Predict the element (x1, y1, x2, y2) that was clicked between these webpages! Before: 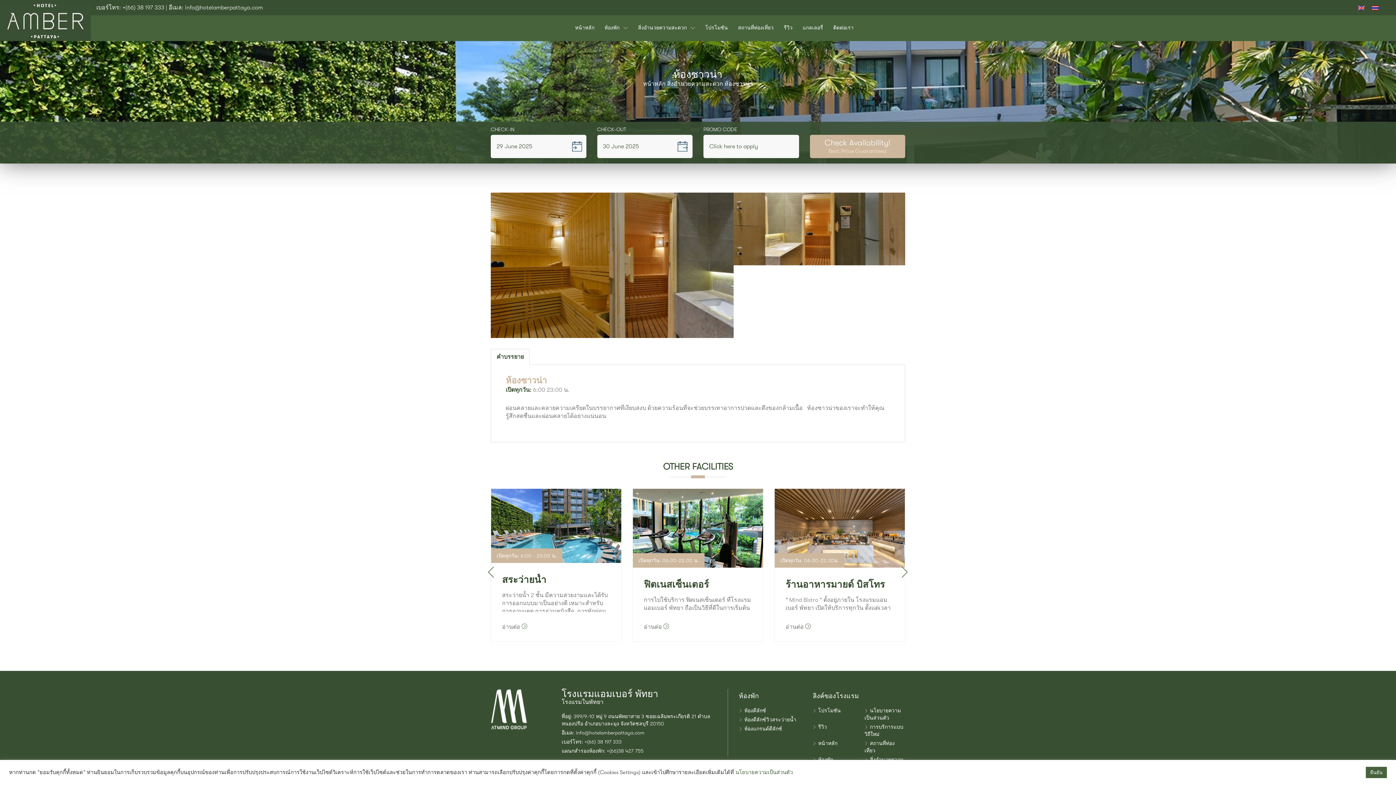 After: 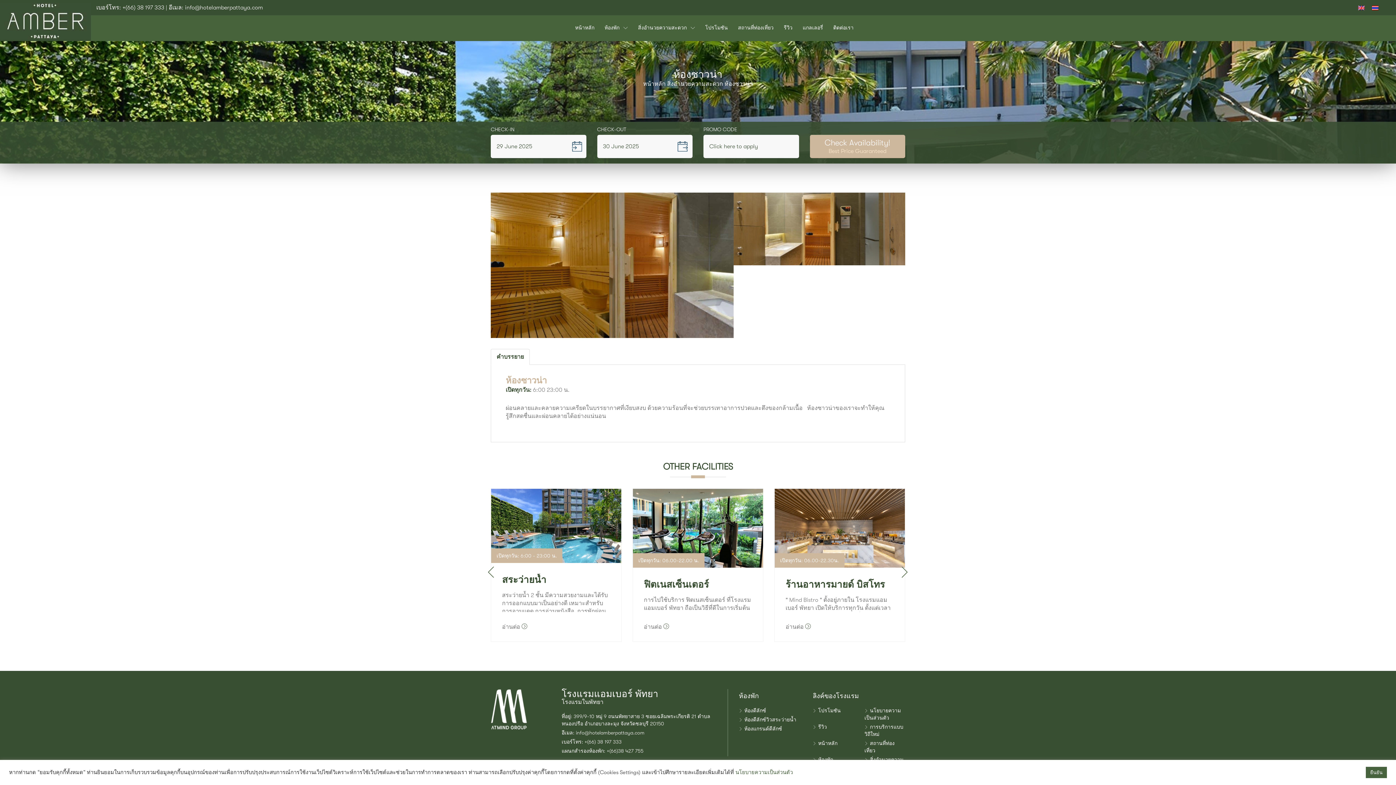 Action: bbox: (735, 769, 793, 776) label: นโยบายความเป็นส่วนตัว